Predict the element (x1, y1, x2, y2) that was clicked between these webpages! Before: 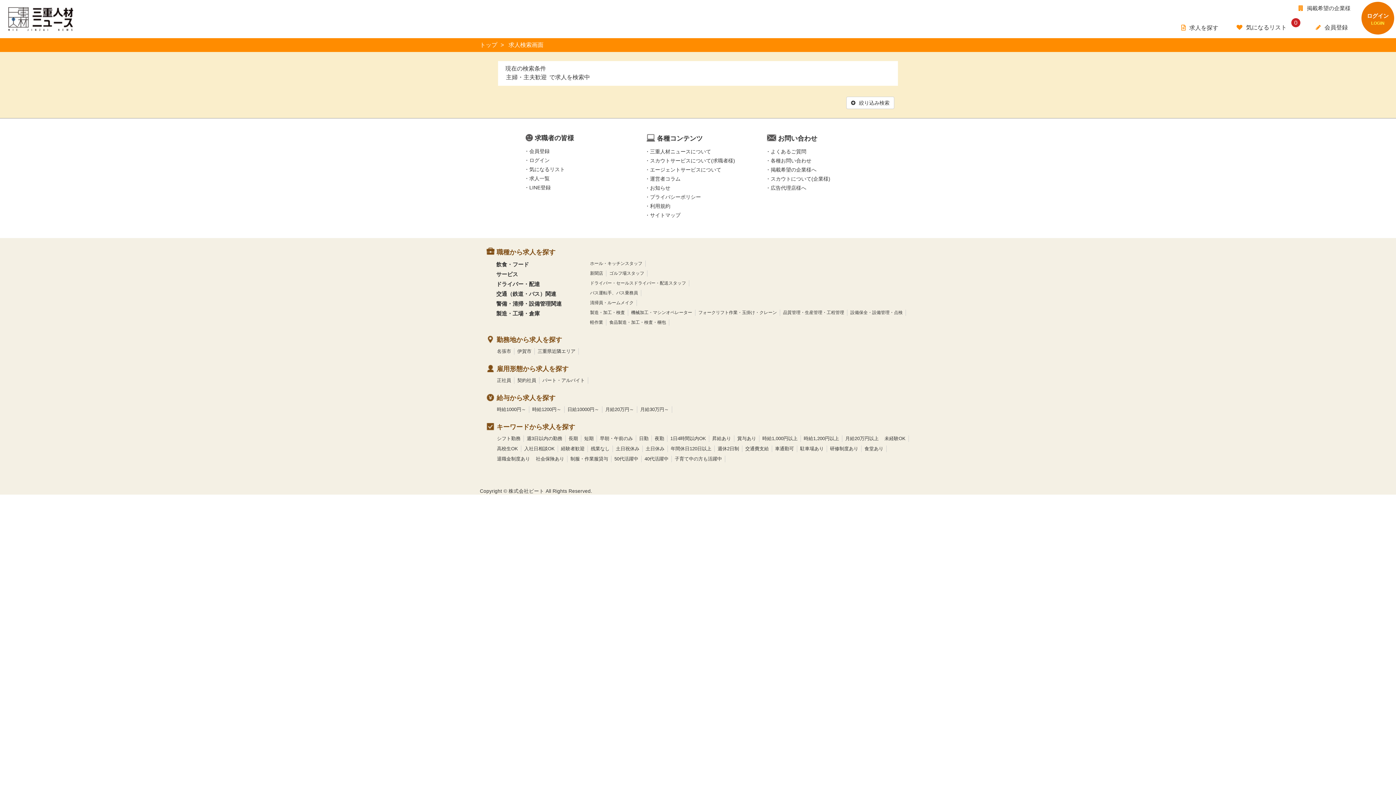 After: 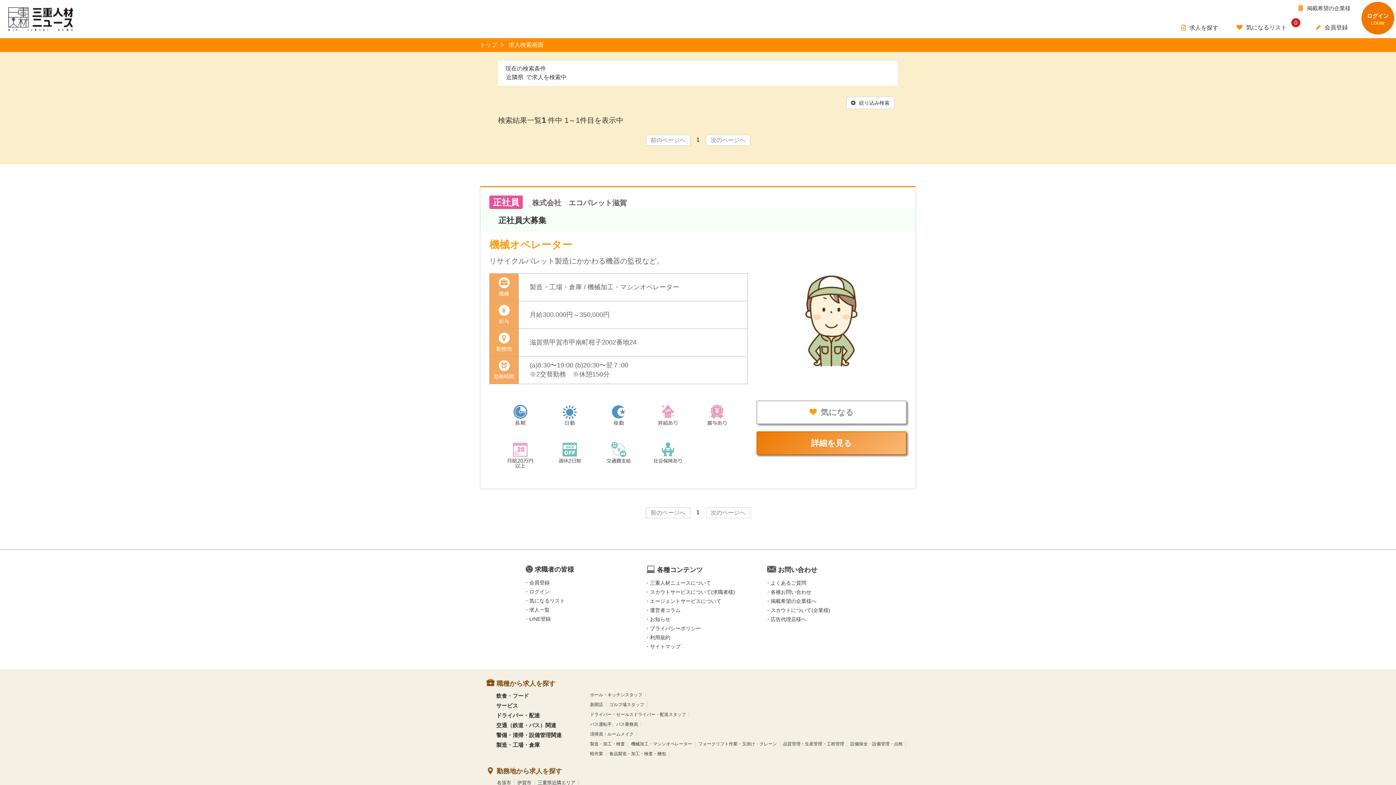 Action: bbox: (537, 348, 575, 354) label: 三重県近隣エリア